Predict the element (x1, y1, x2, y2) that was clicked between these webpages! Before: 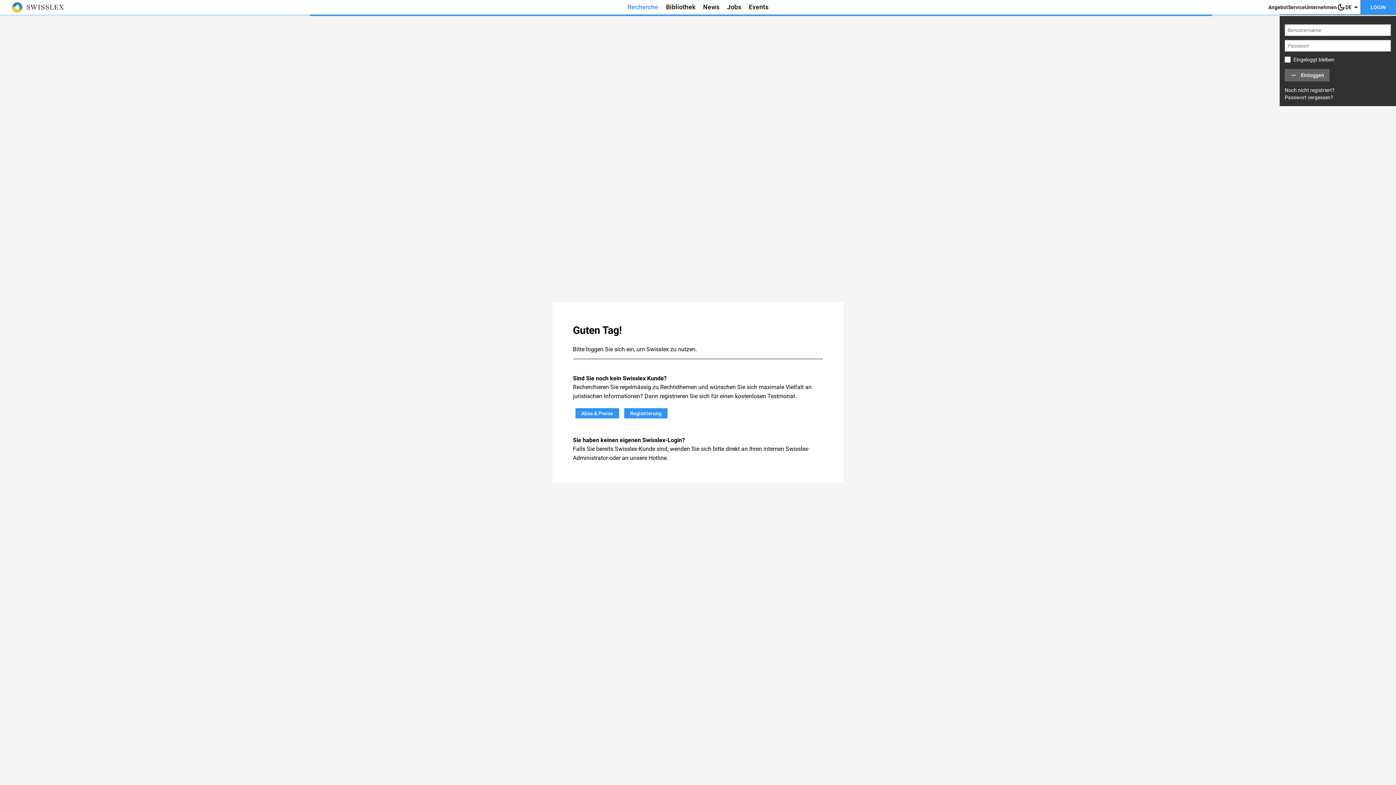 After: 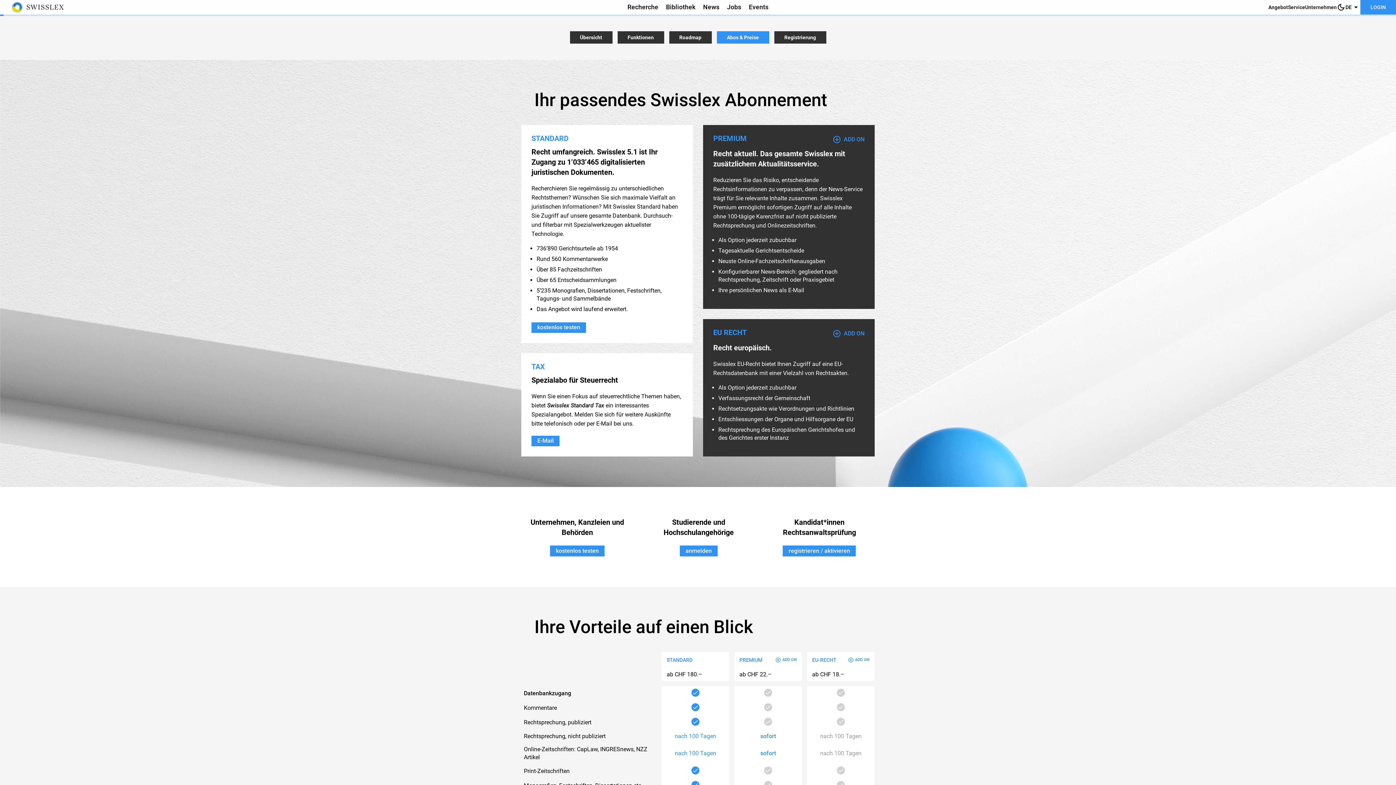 Action: bbox: (573, 410, 621, 415) label: Abos & Preise